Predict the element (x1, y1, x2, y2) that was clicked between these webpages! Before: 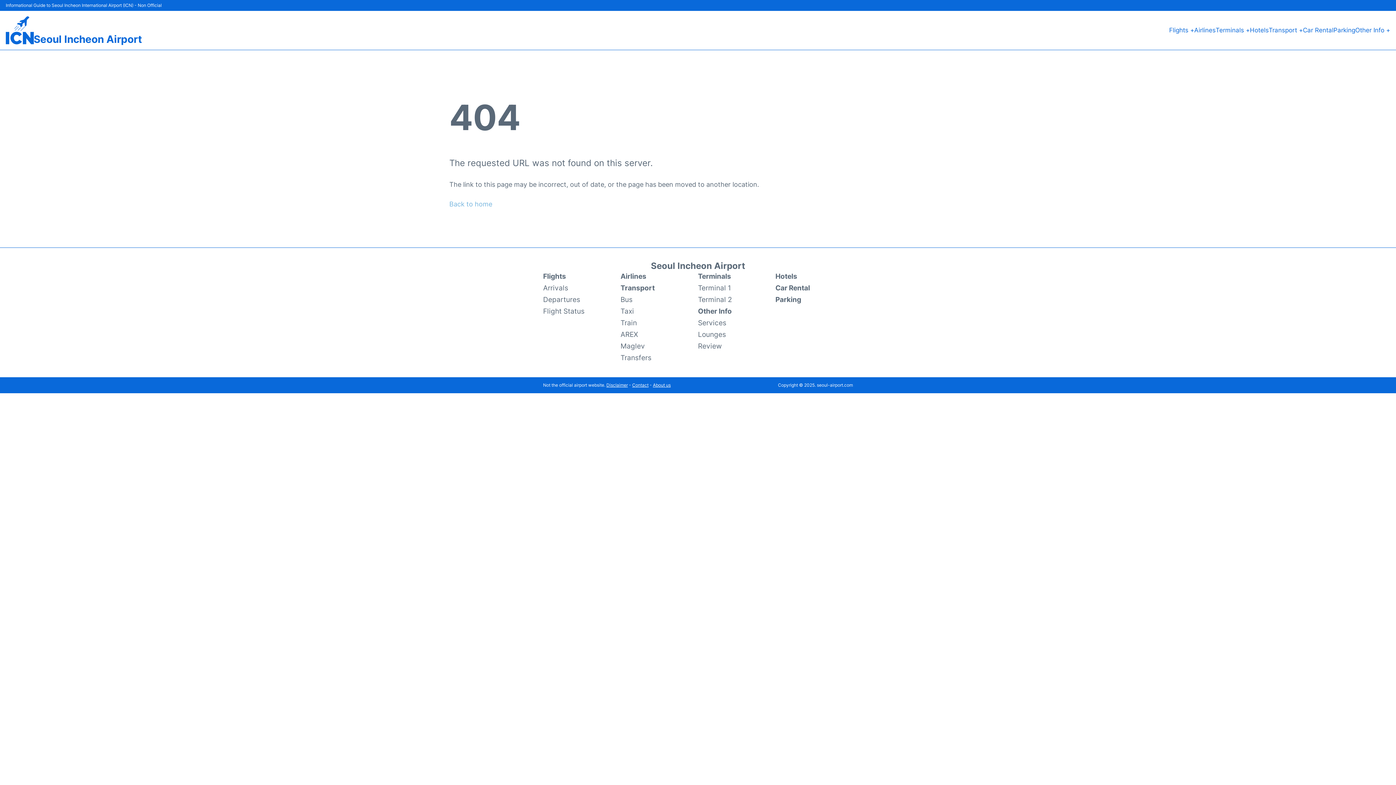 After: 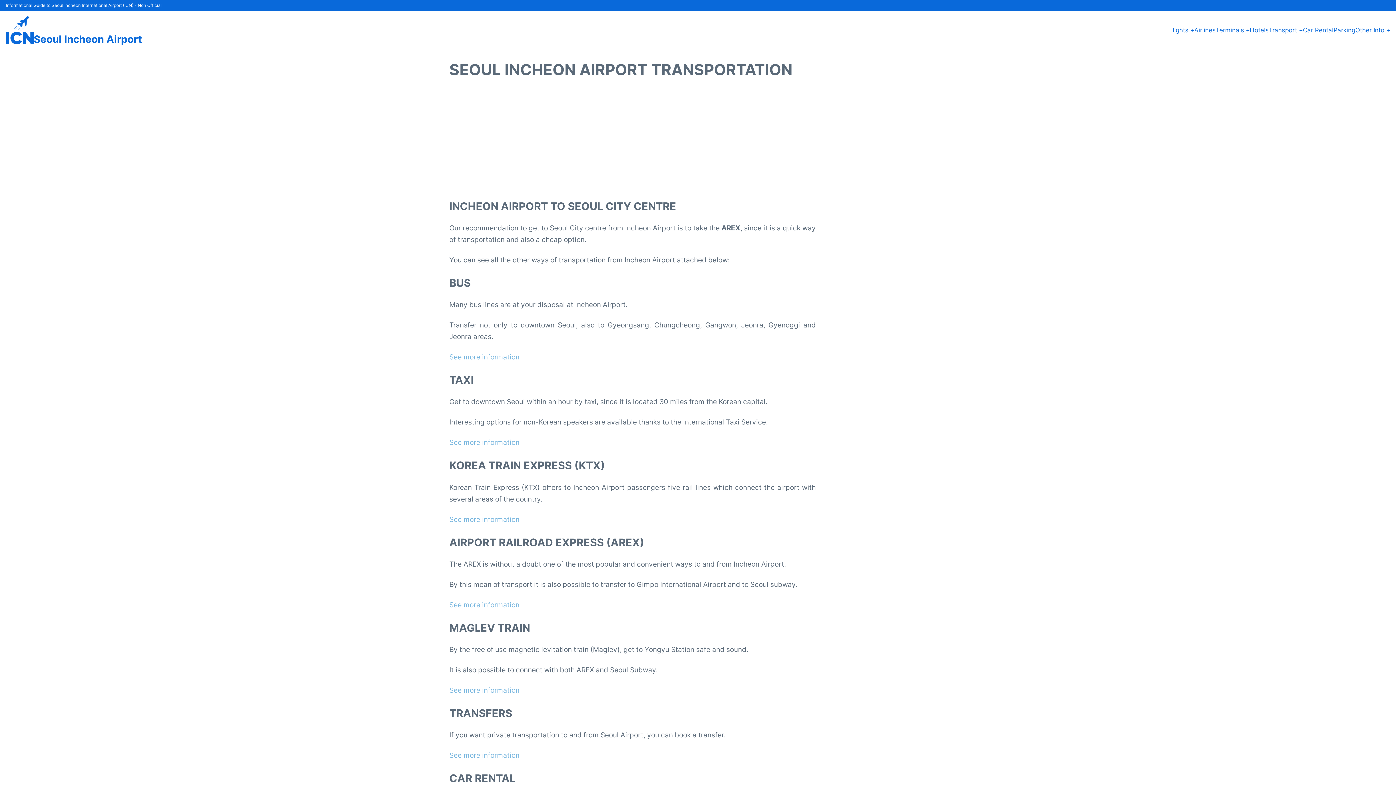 Action: label: Transport + bbox: (1269, 25, 1303, 35)